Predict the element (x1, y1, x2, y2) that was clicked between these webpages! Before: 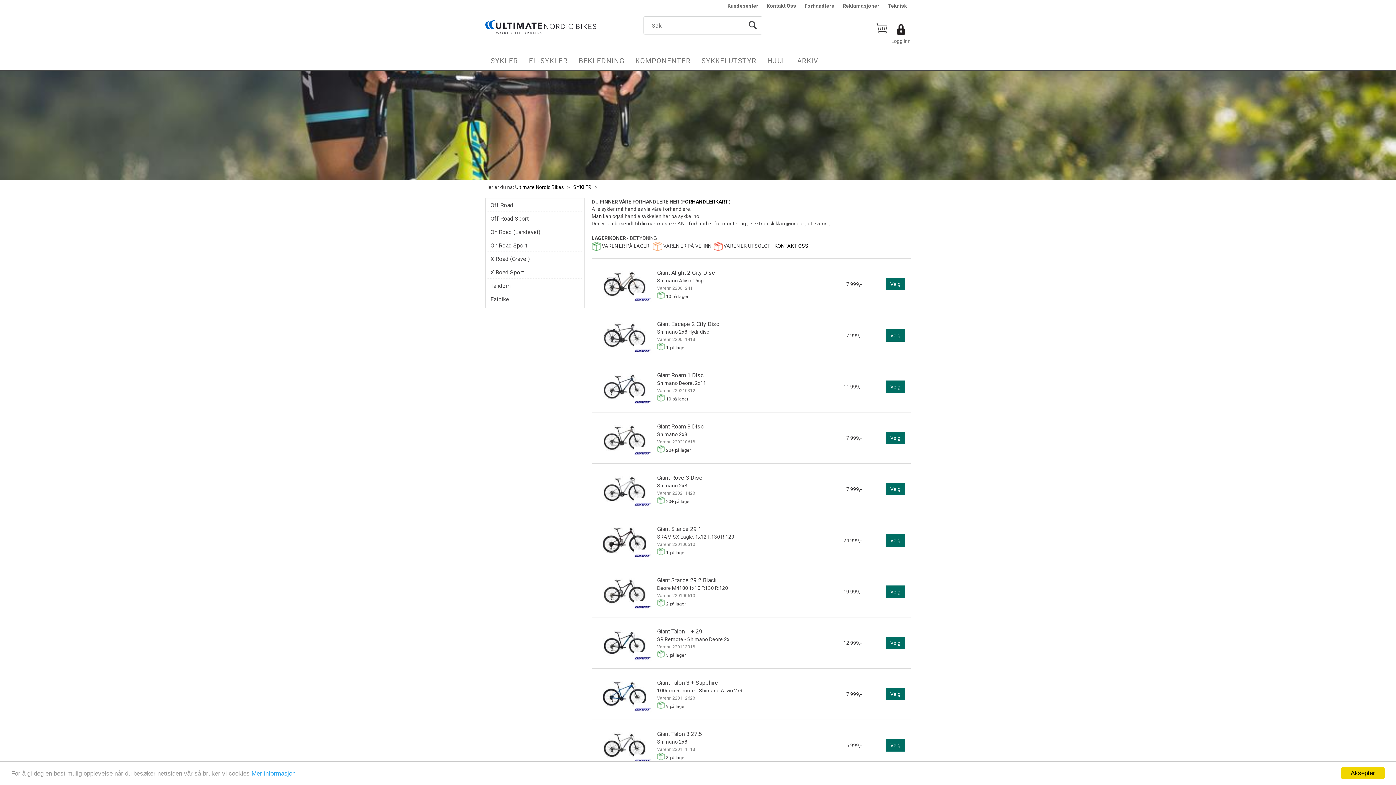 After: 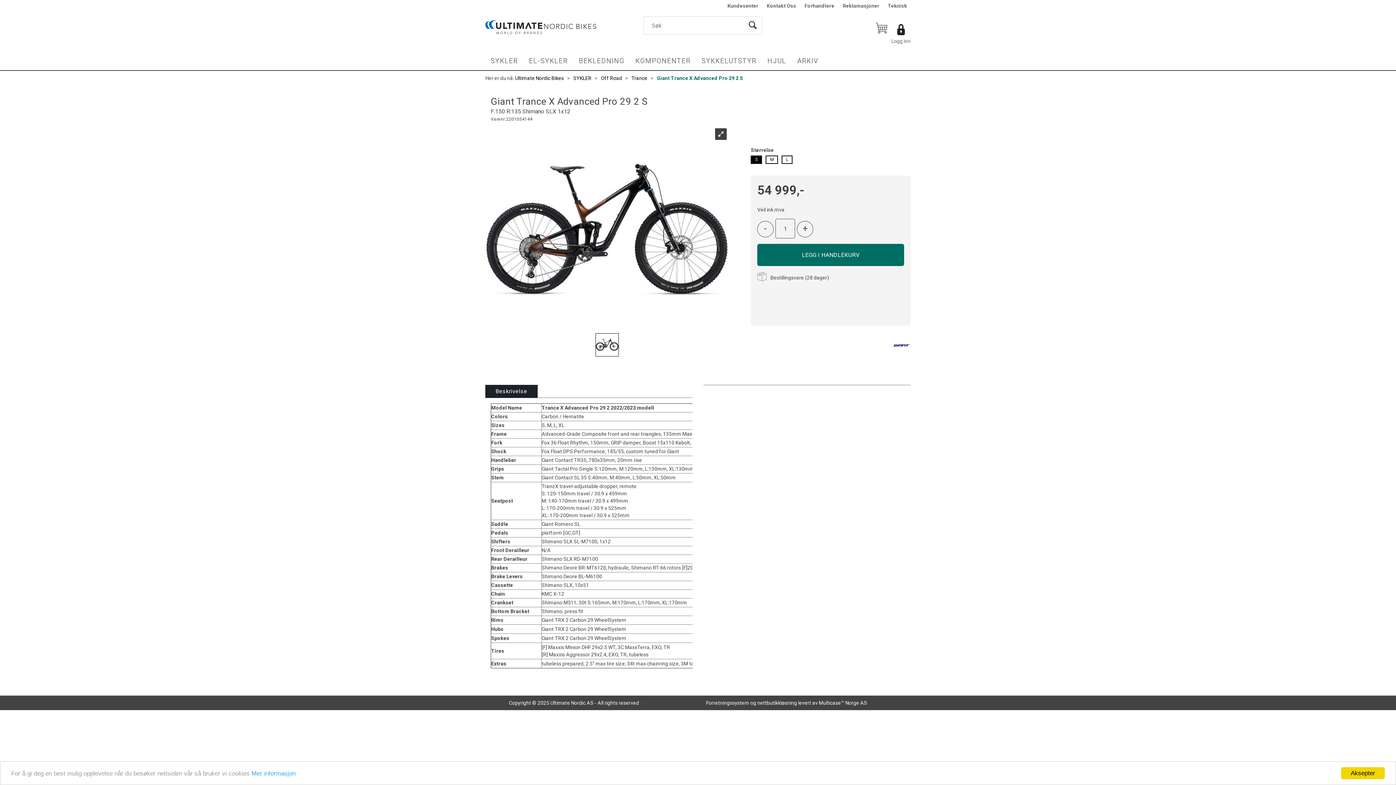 Action: bbox: (613, 712, 803, 734) label: Giant Trance X Advanced Pro 29 2
F:150 R:135 Shimano SLX 1x12
Varenr220105414